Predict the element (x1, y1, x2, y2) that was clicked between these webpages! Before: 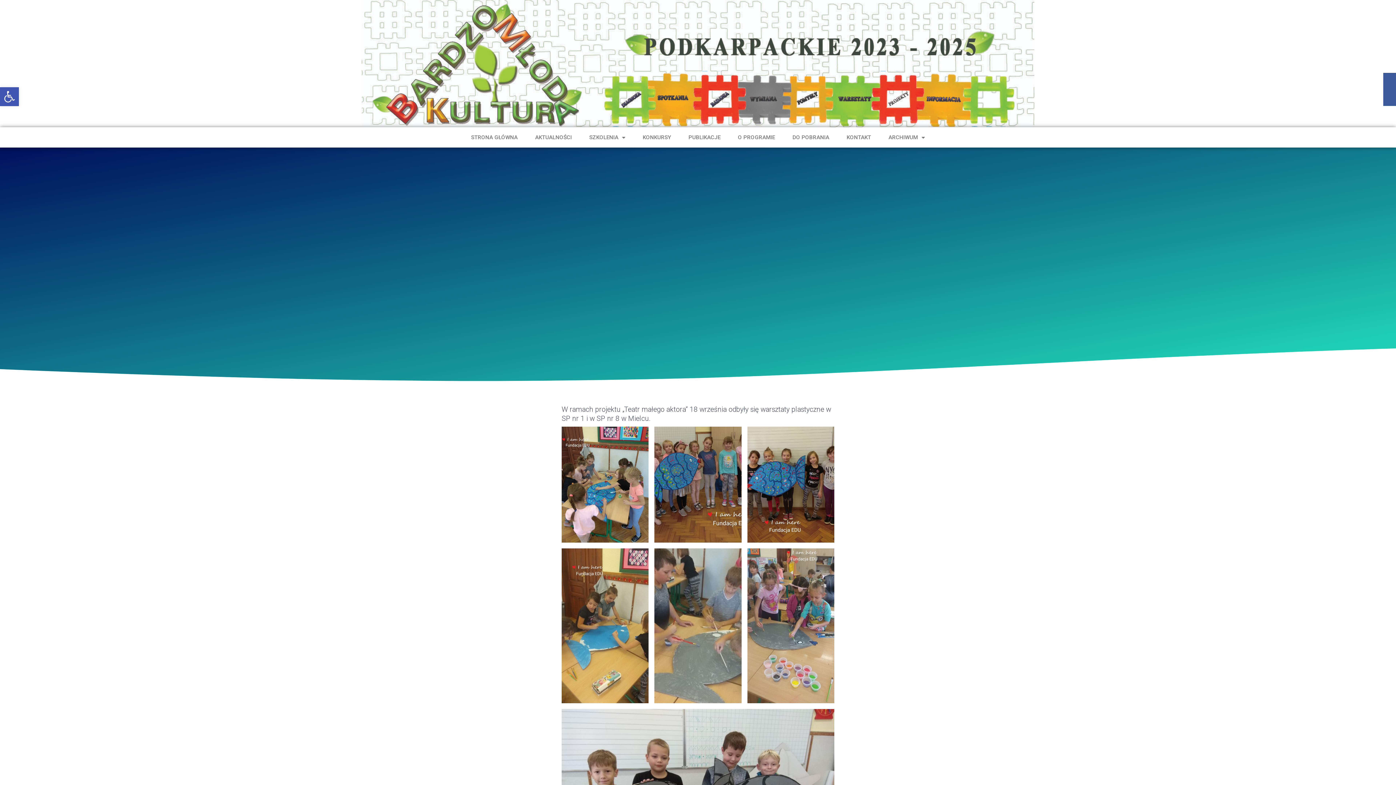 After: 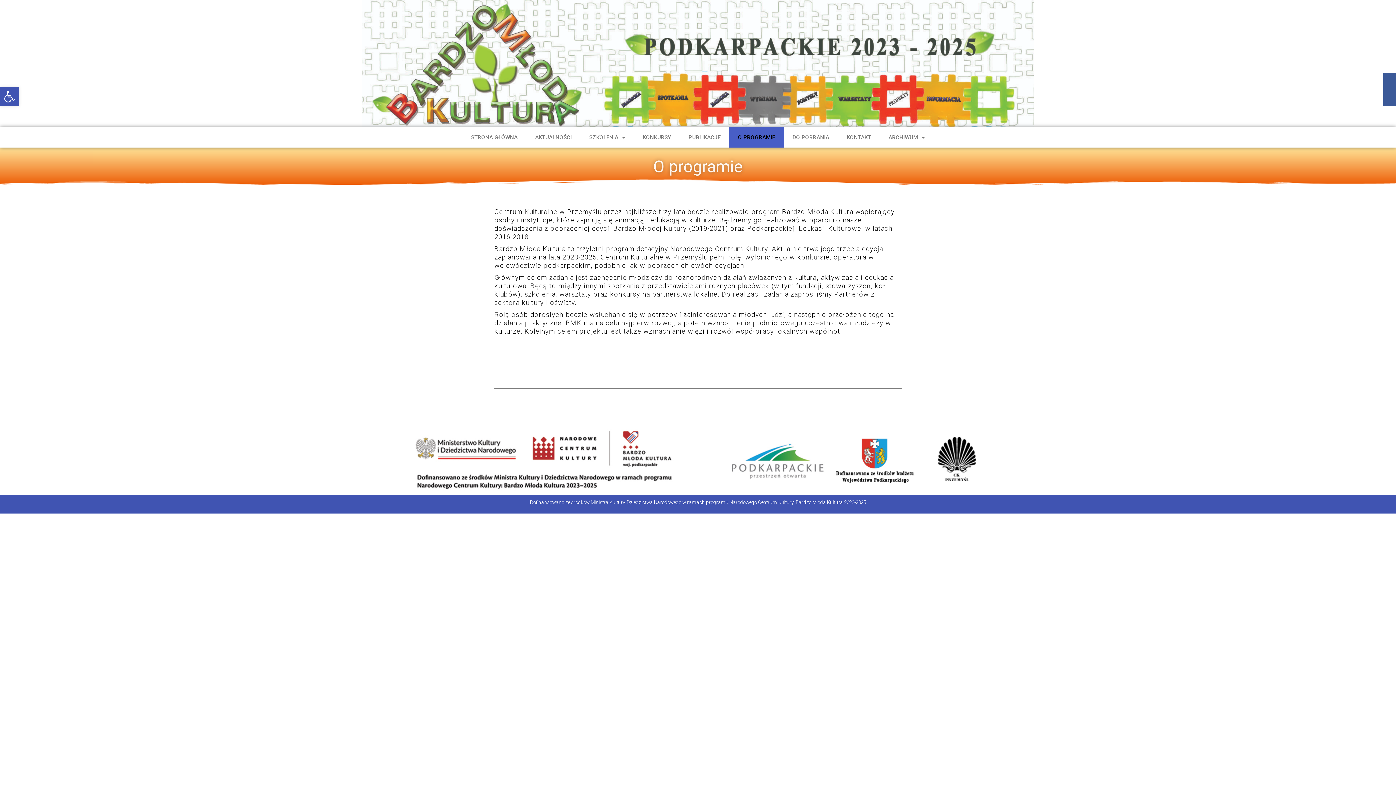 Action: label: O PROGRAMIE bbox: (729, 127, 784, 147)